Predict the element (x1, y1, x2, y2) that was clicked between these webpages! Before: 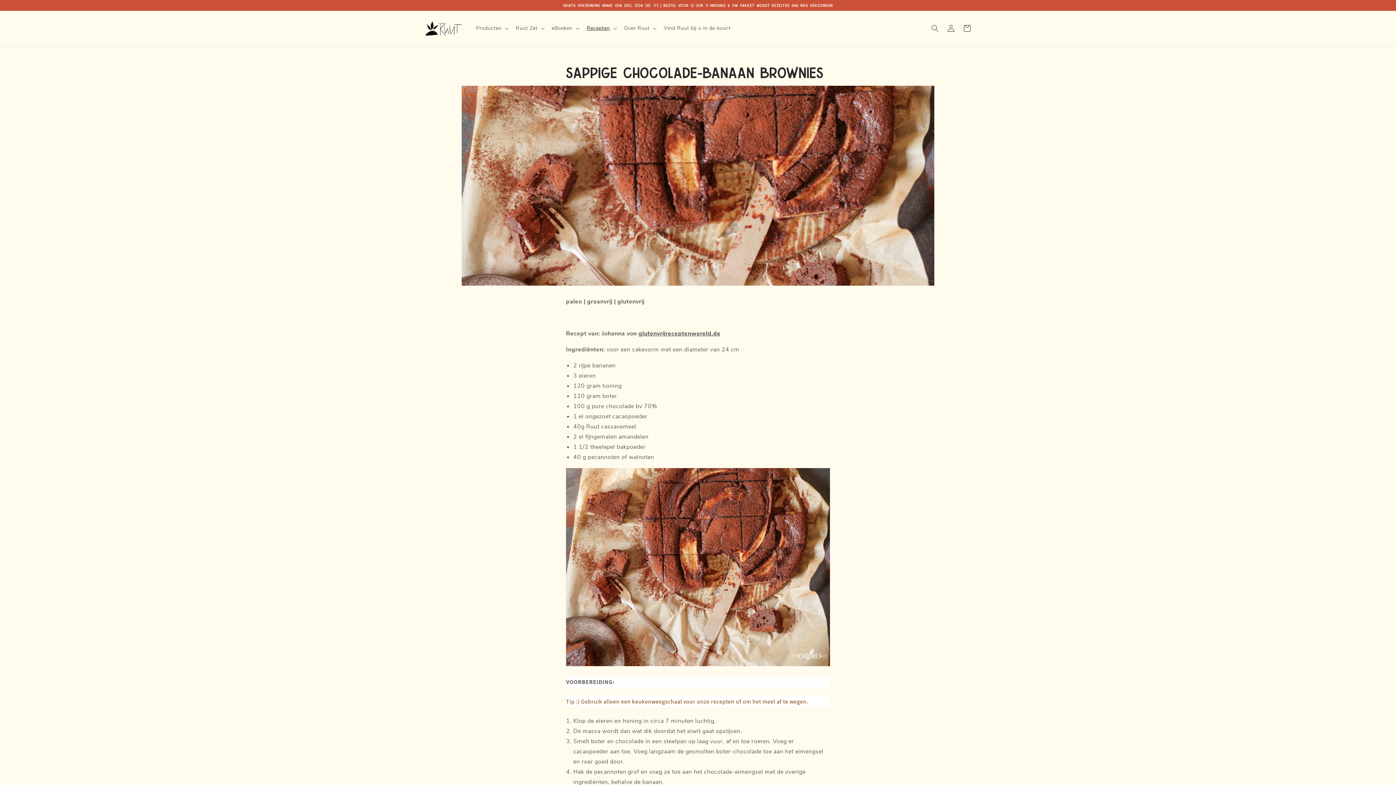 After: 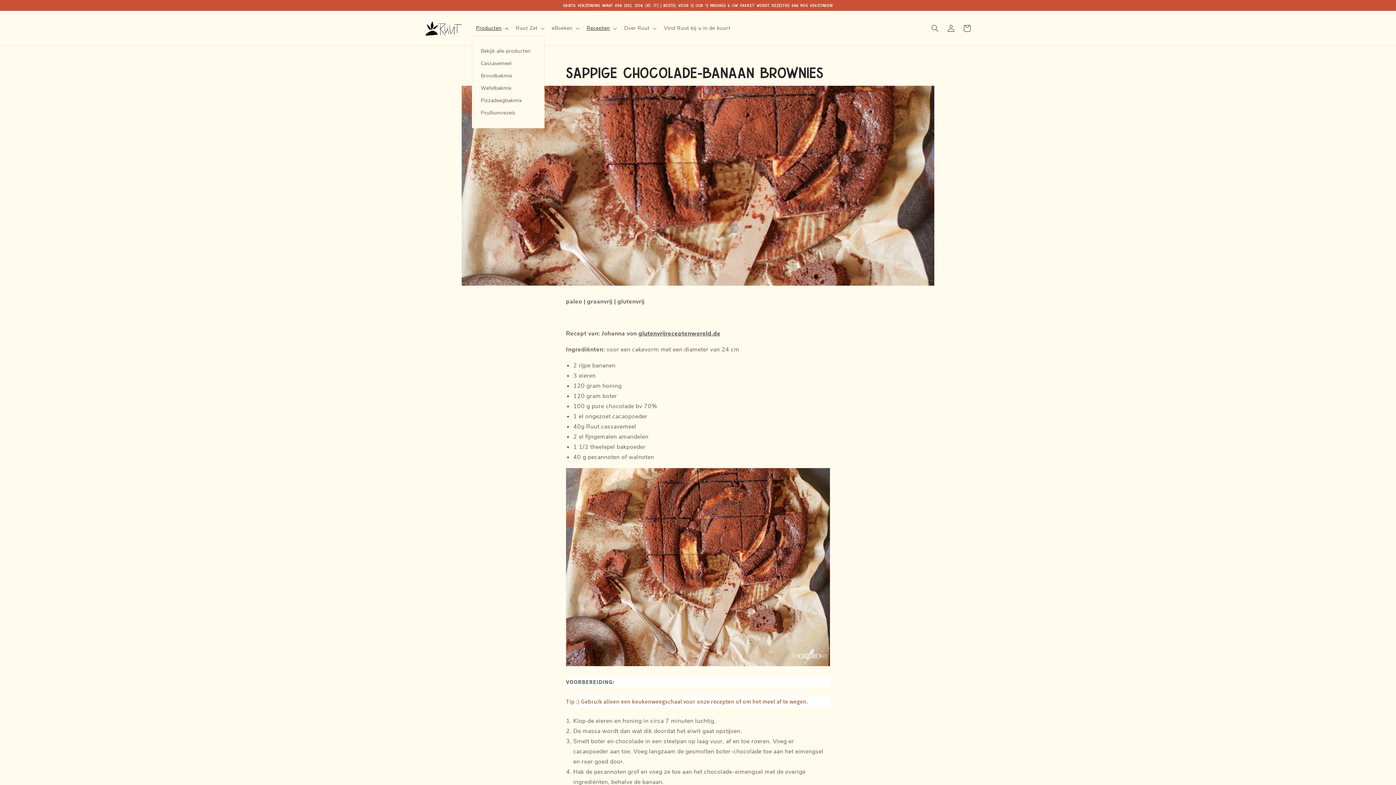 Action: label: Producten bbox: (471, 20, 511, 36)